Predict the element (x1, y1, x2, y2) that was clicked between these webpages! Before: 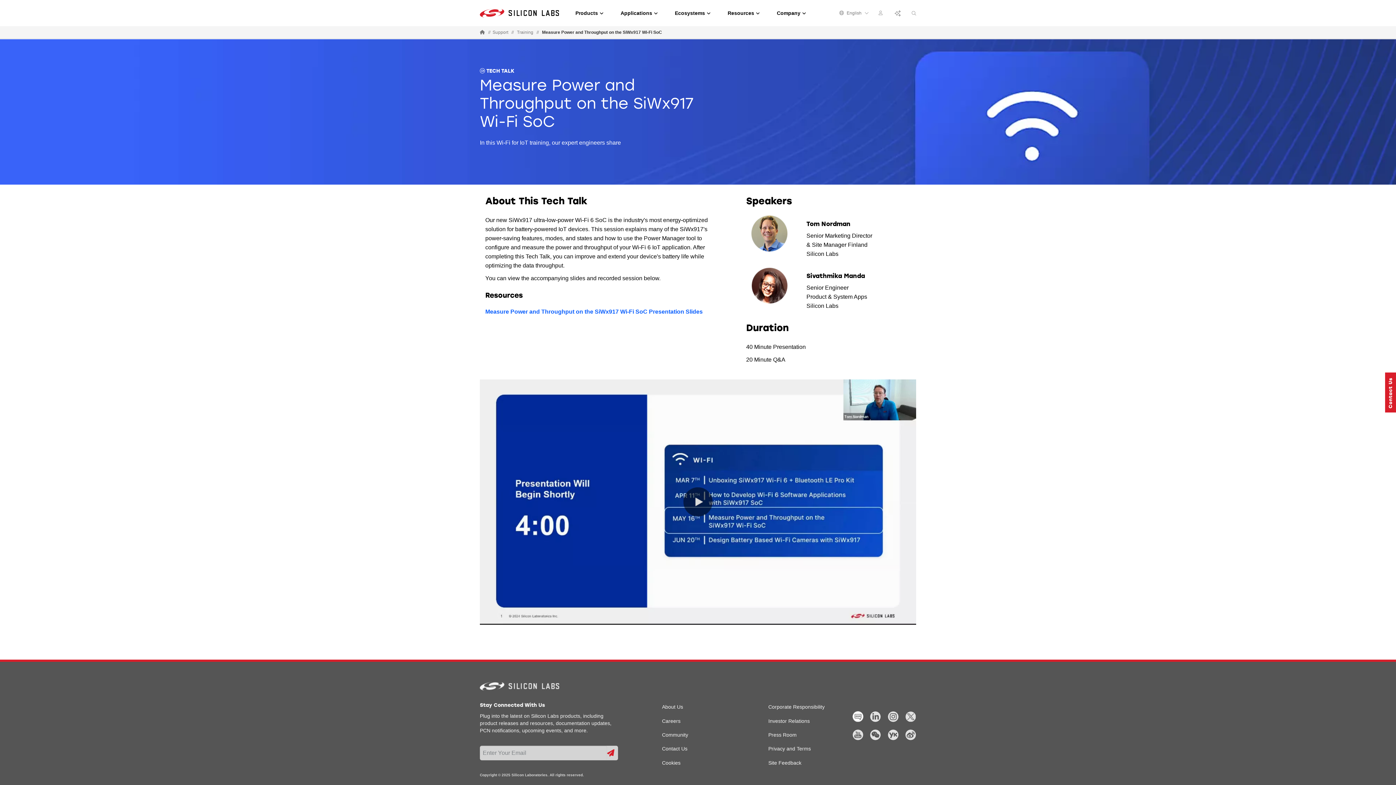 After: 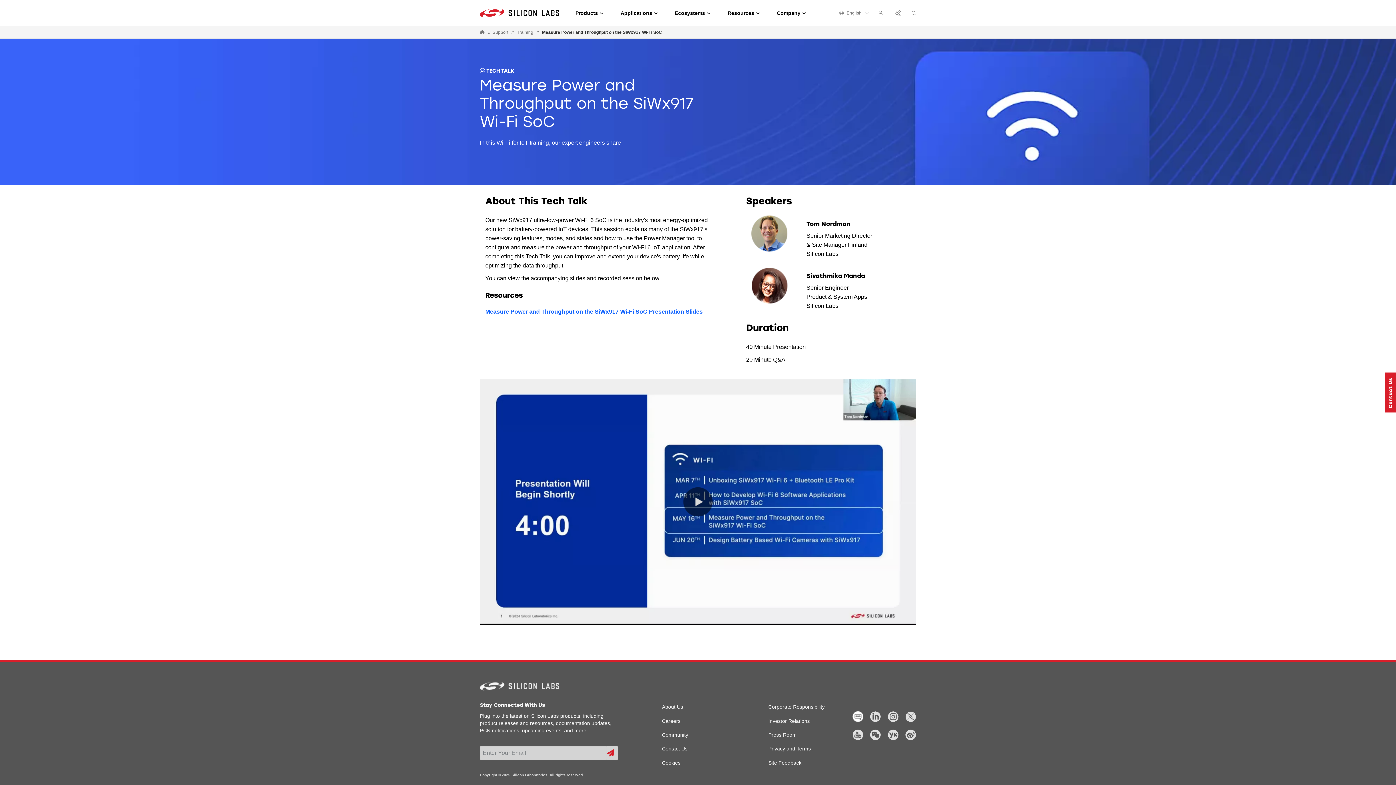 Action: bbox: (485, 307, 702, 316) label: Measure Power and Throughput on the SiWx917 Wi-Fi SoC Presentation Slides